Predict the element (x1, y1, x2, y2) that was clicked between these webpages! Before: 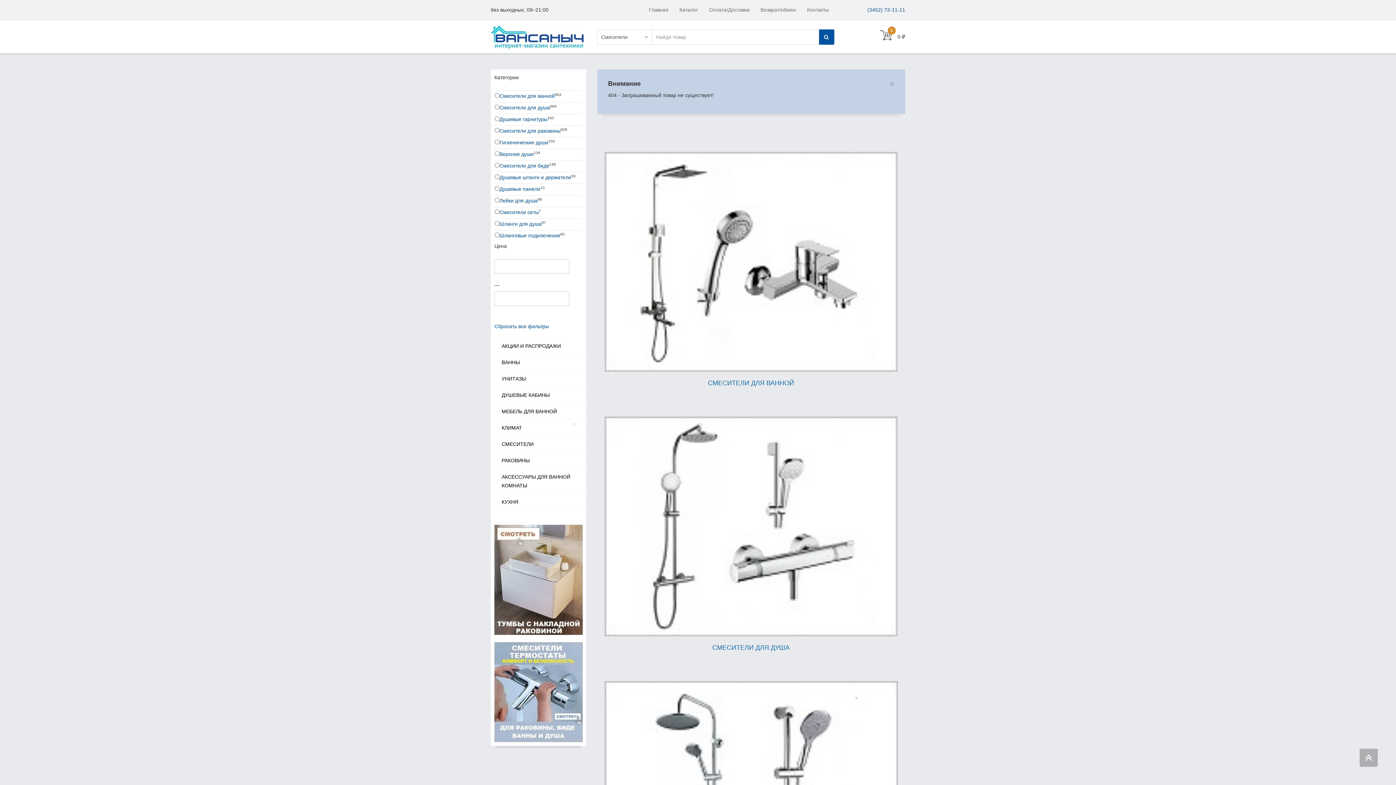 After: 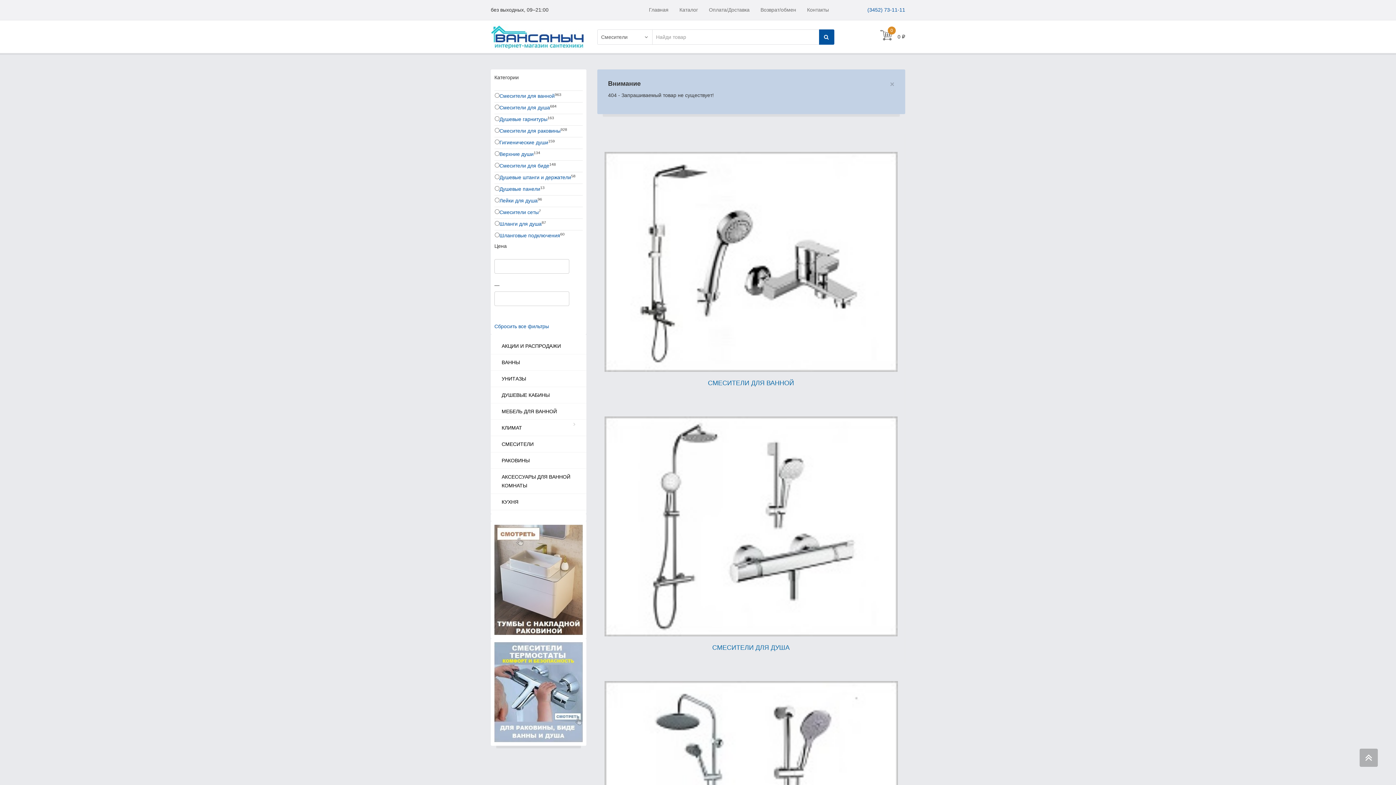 Action: bbox: (494, 525, 582, 635)